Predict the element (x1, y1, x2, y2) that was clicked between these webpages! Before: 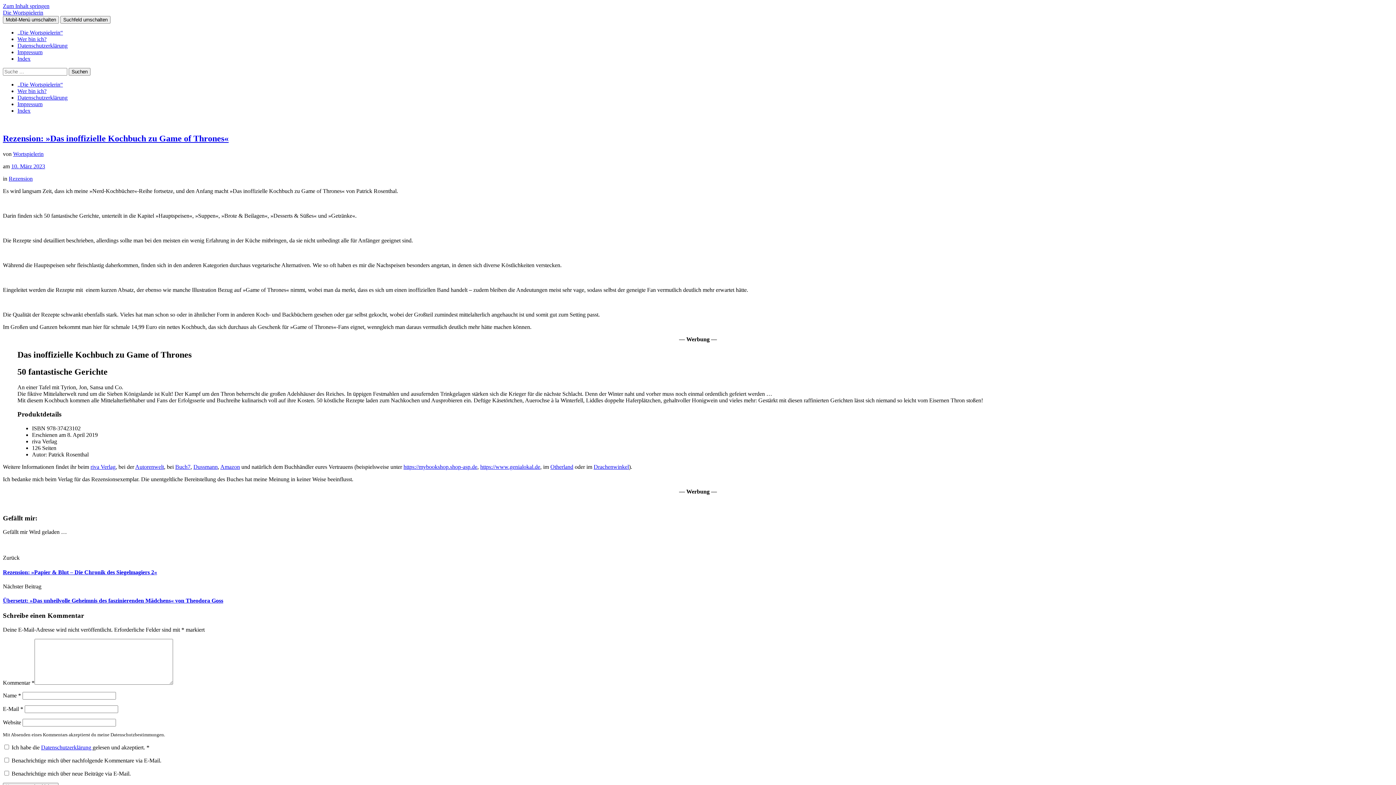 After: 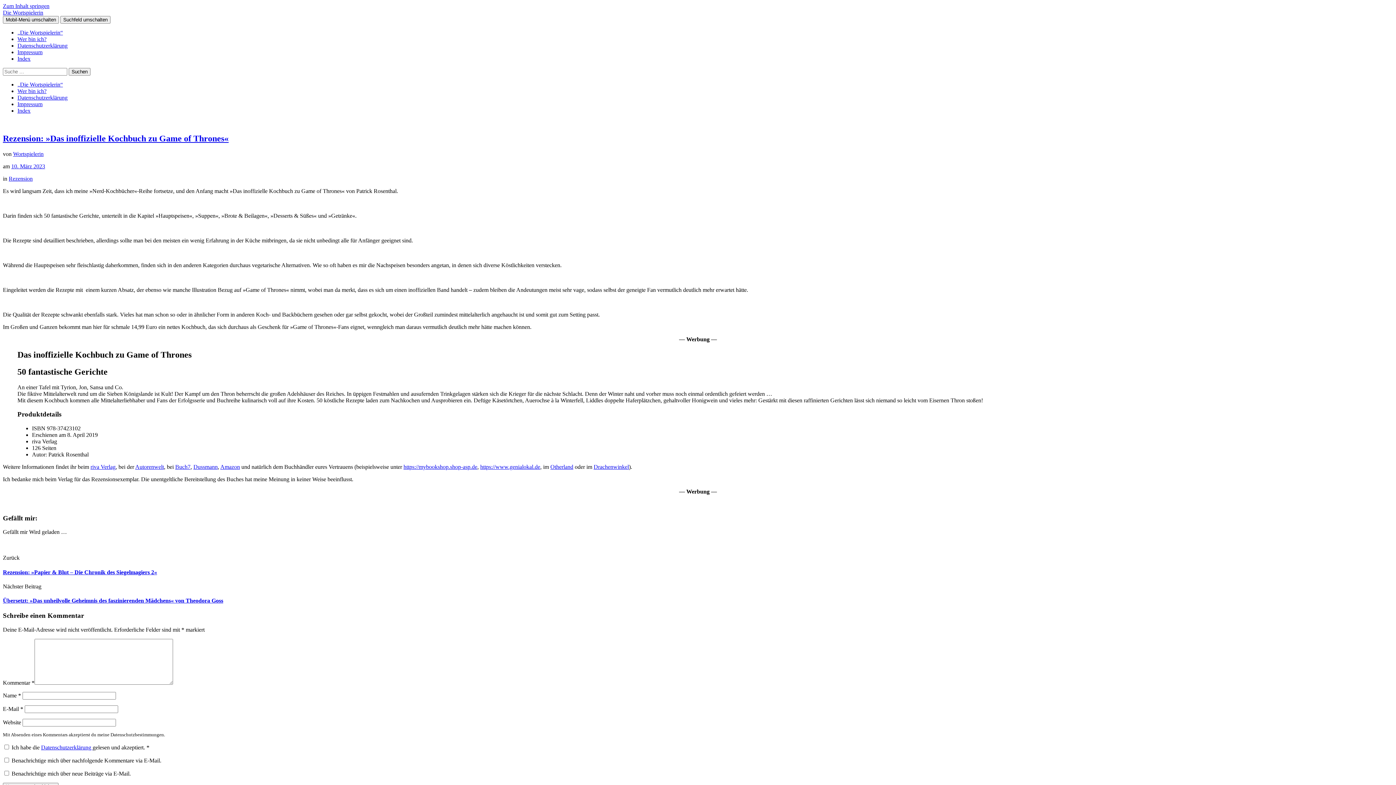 Action: bbox: (403, 463, 477, 470) label: https://mybookshop.shop-asp.de